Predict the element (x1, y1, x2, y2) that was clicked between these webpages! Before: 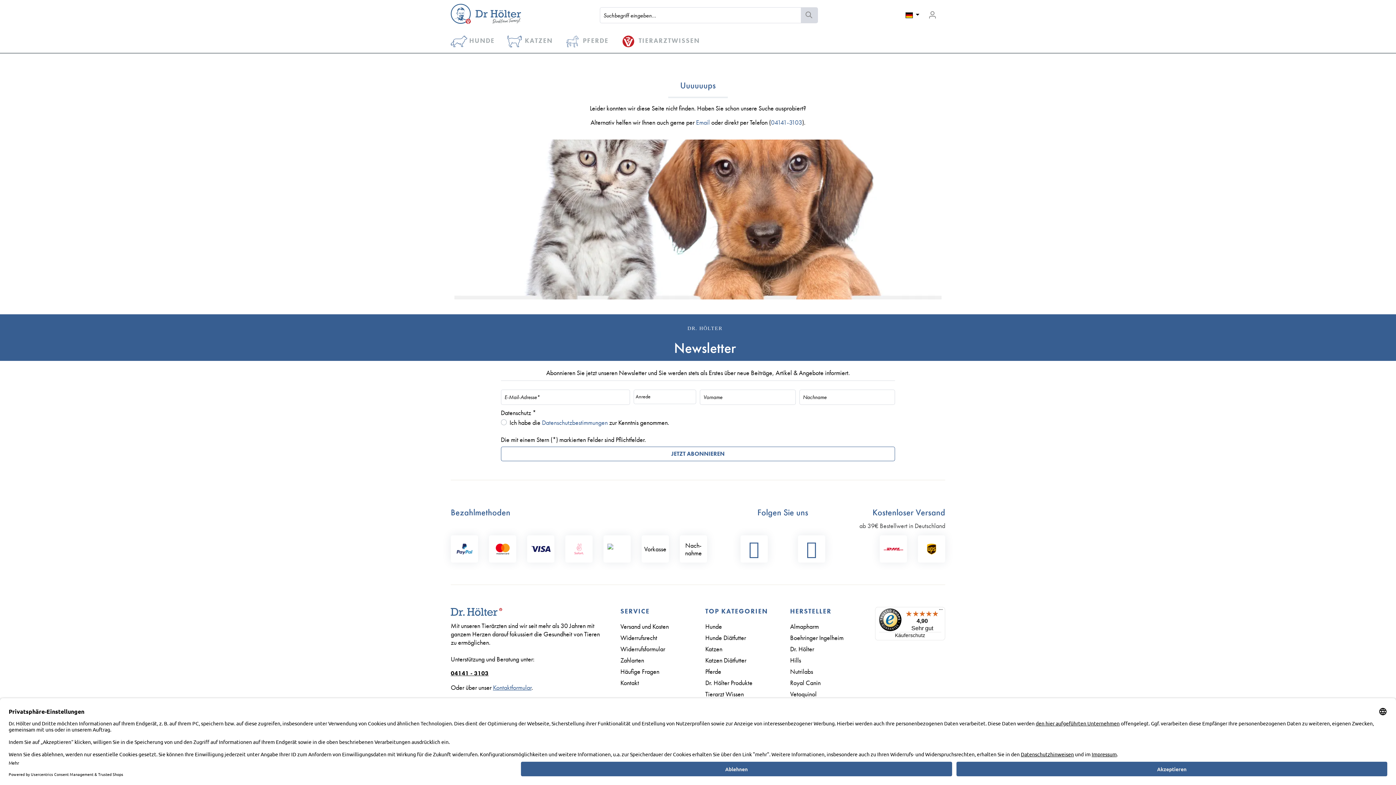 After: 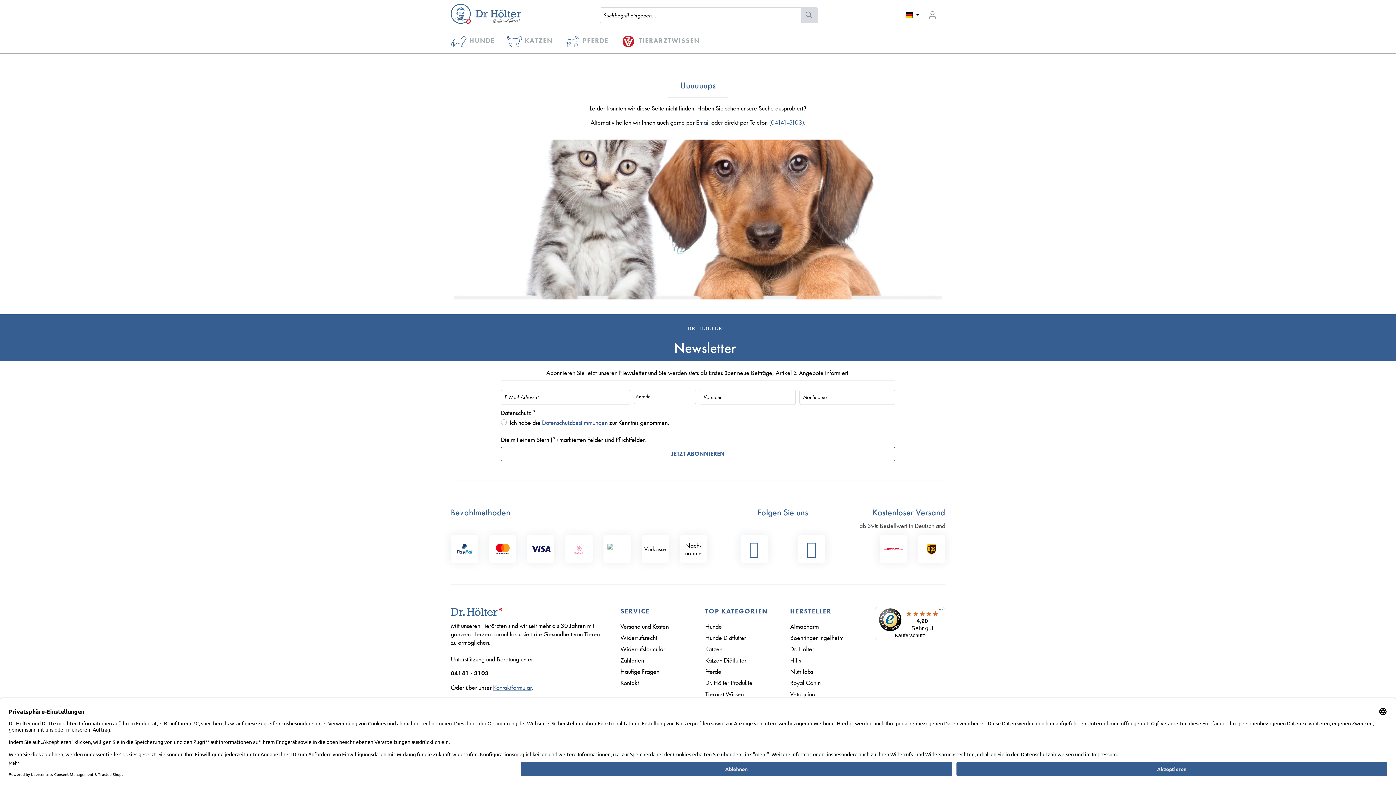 Action: label: Email bbox: (696, 118, 710, 126)